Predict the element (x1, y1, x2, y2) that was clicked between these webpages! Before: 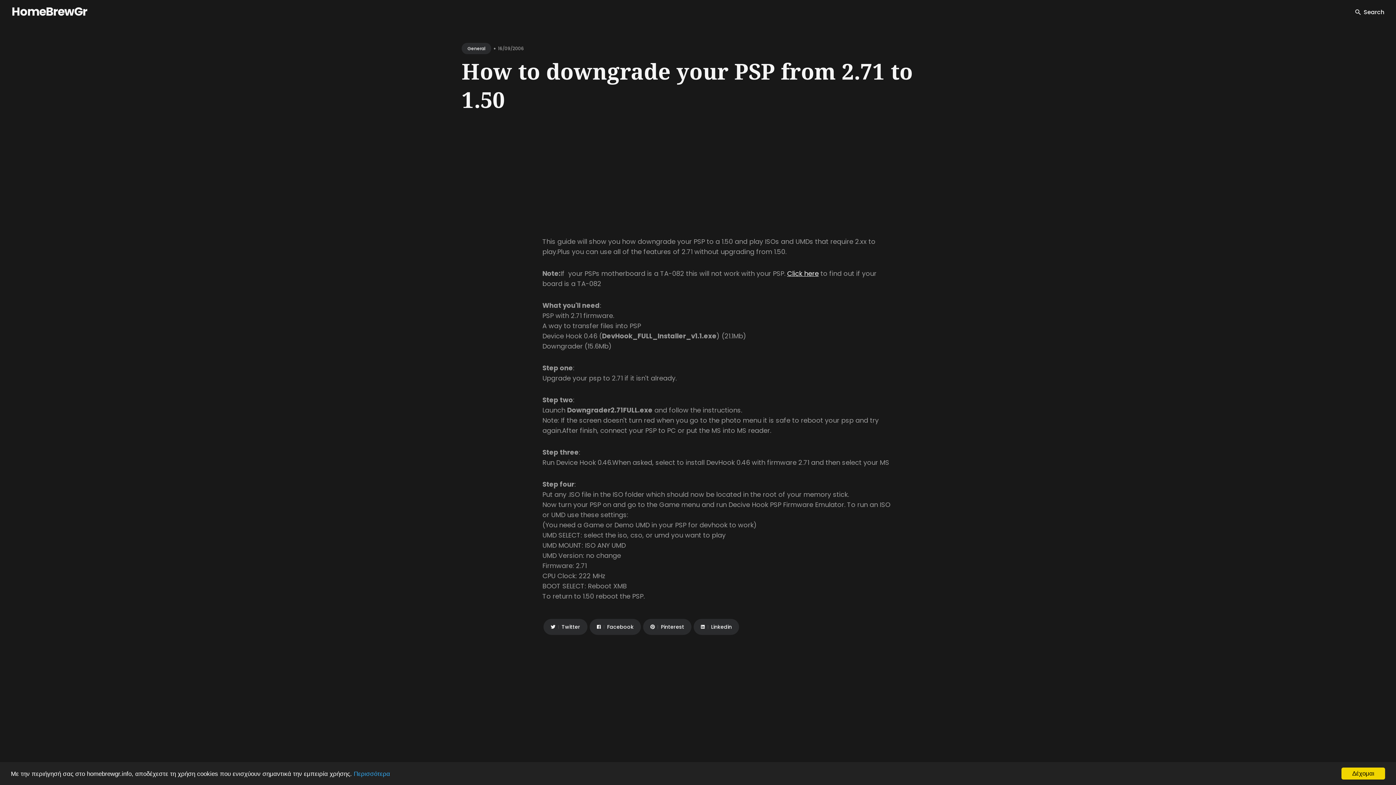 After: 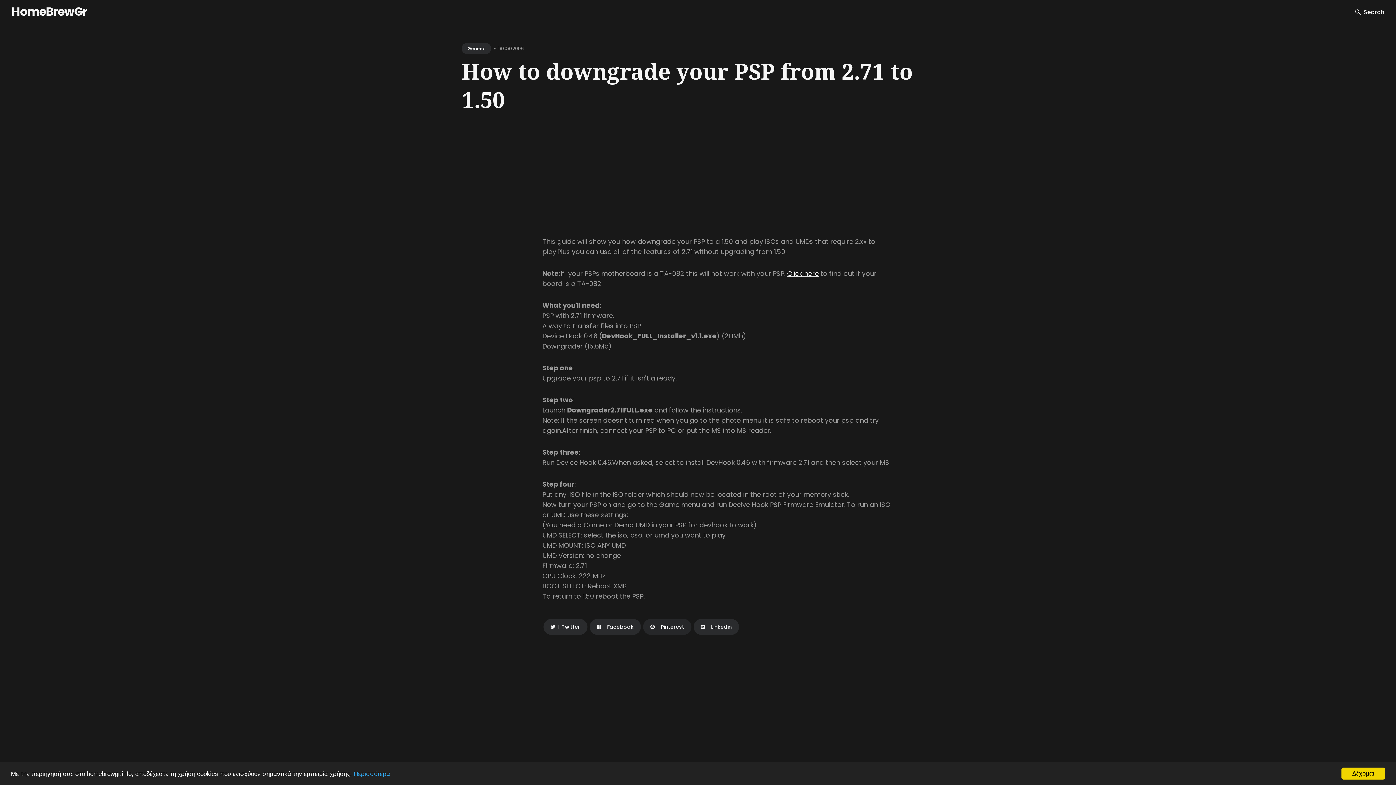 Action: label: Share on Pinterest bbox: (643, 619, 691, 635)